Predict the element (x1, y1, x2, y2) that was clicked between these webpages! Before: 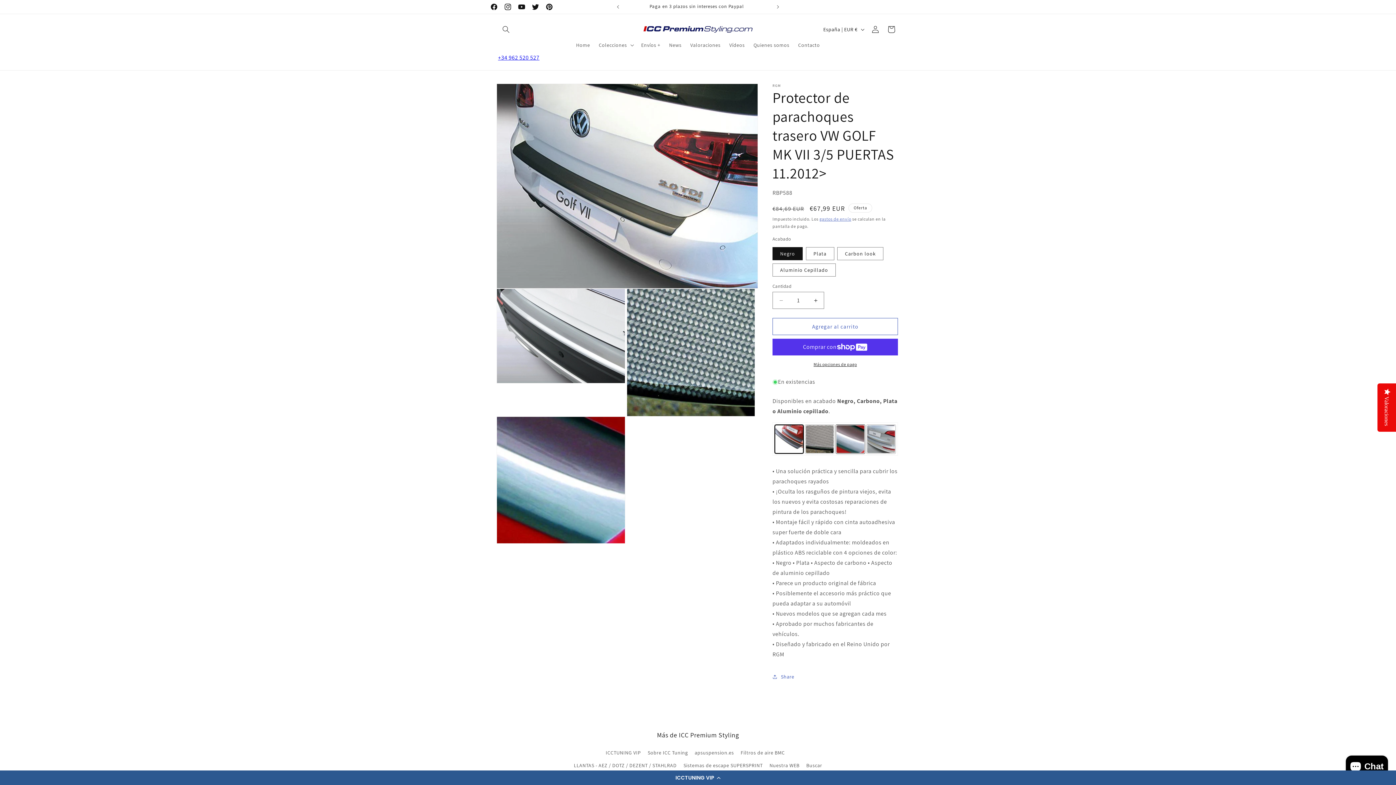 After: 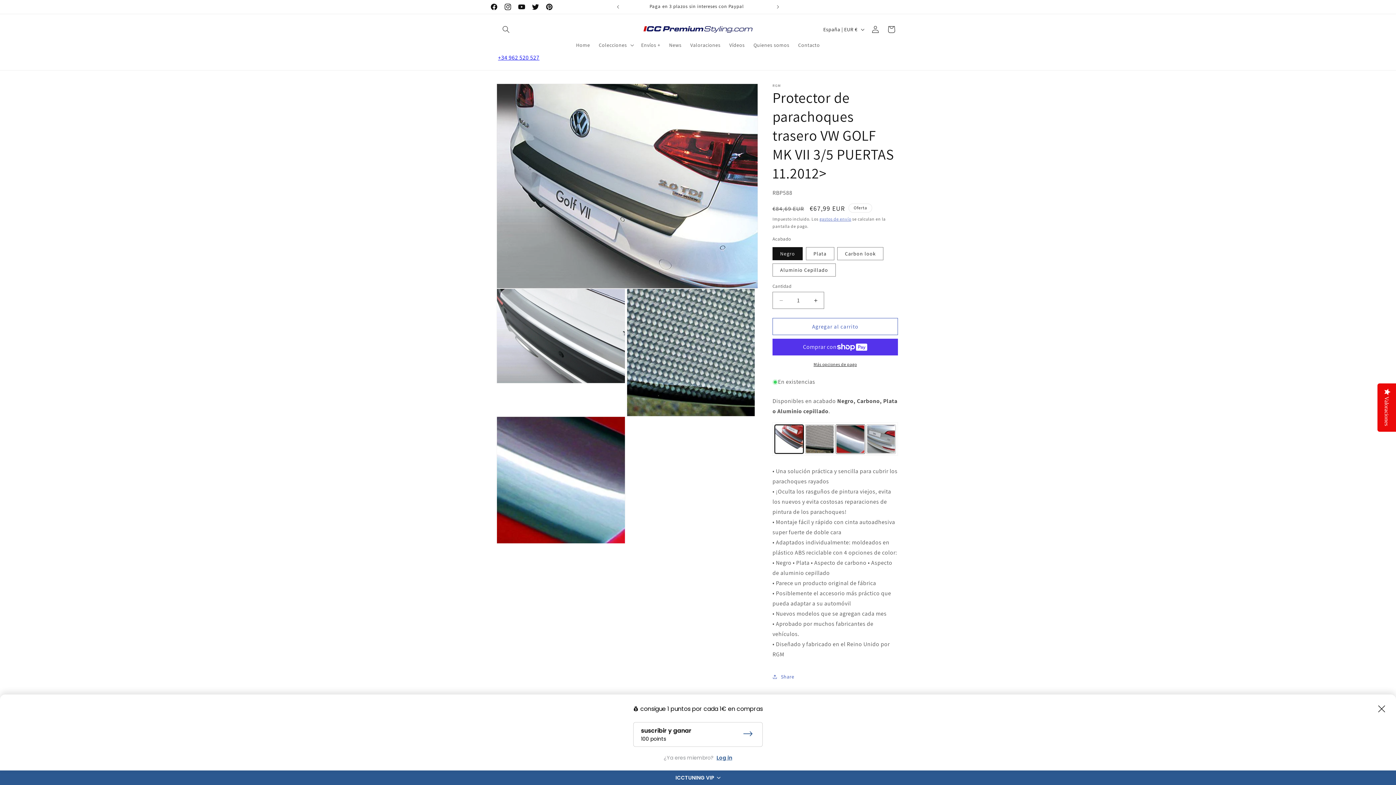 Action: label: ICCTUNING VIP bbox: (0, 770, 1396, 785)